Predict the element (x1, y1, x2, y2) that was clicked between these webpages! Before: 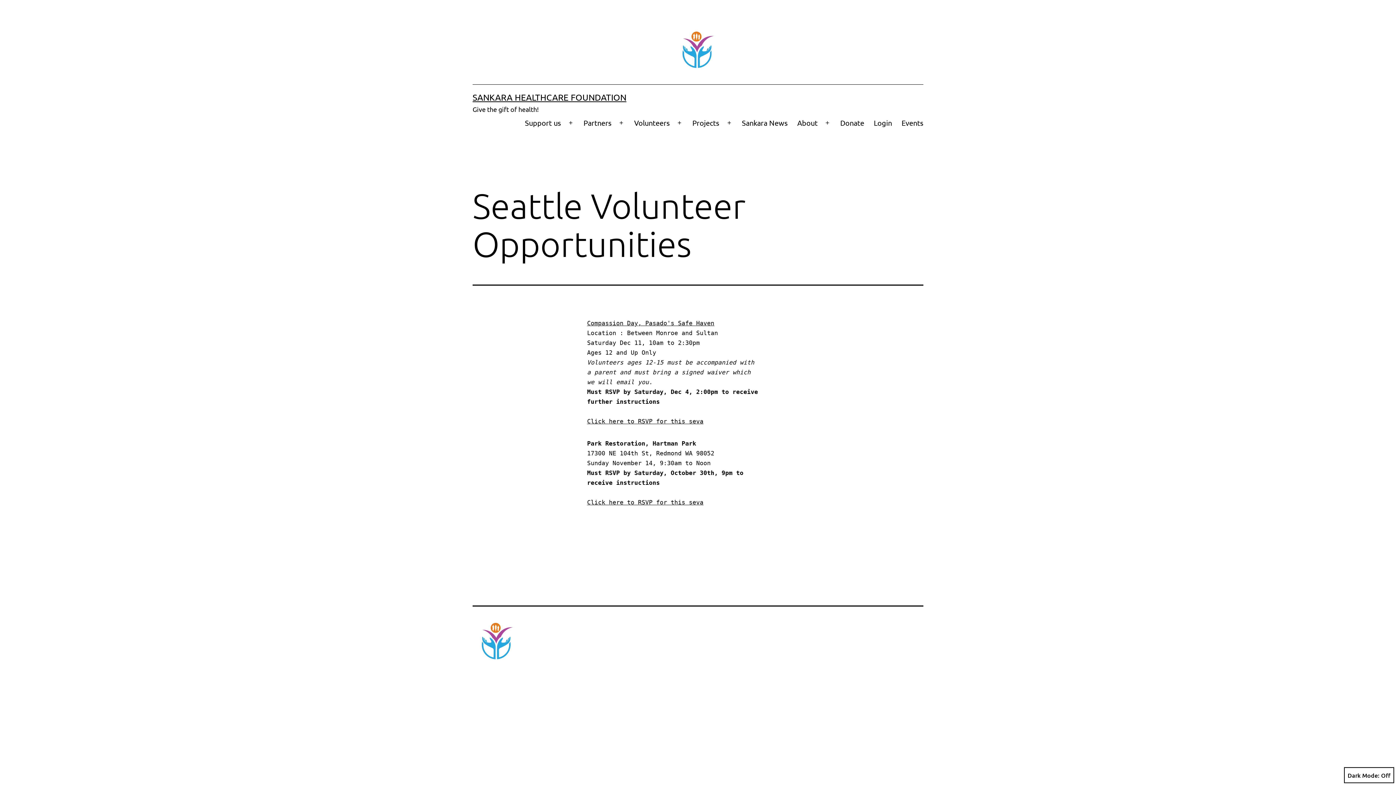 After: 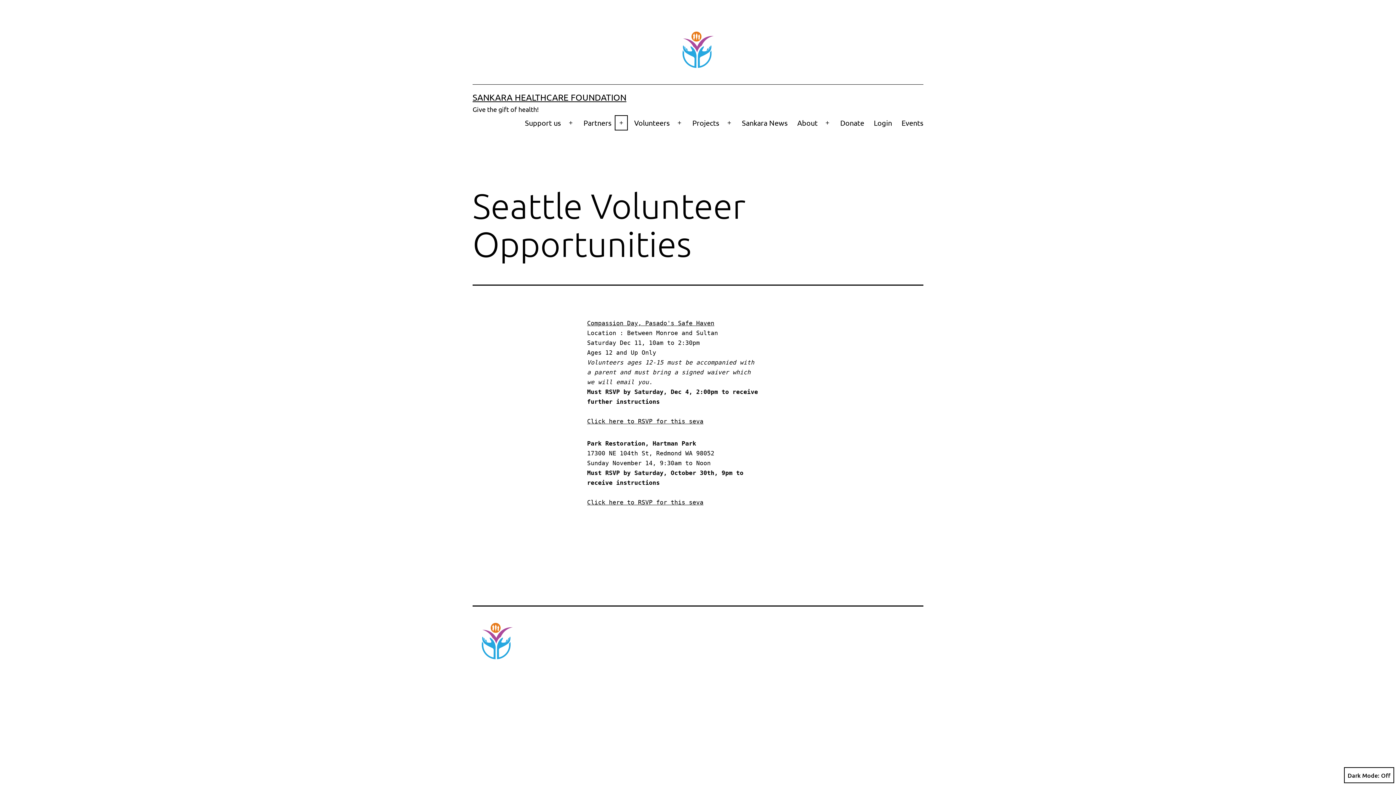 Action: bbox: (613, 113, 629, 132) label: Open menu